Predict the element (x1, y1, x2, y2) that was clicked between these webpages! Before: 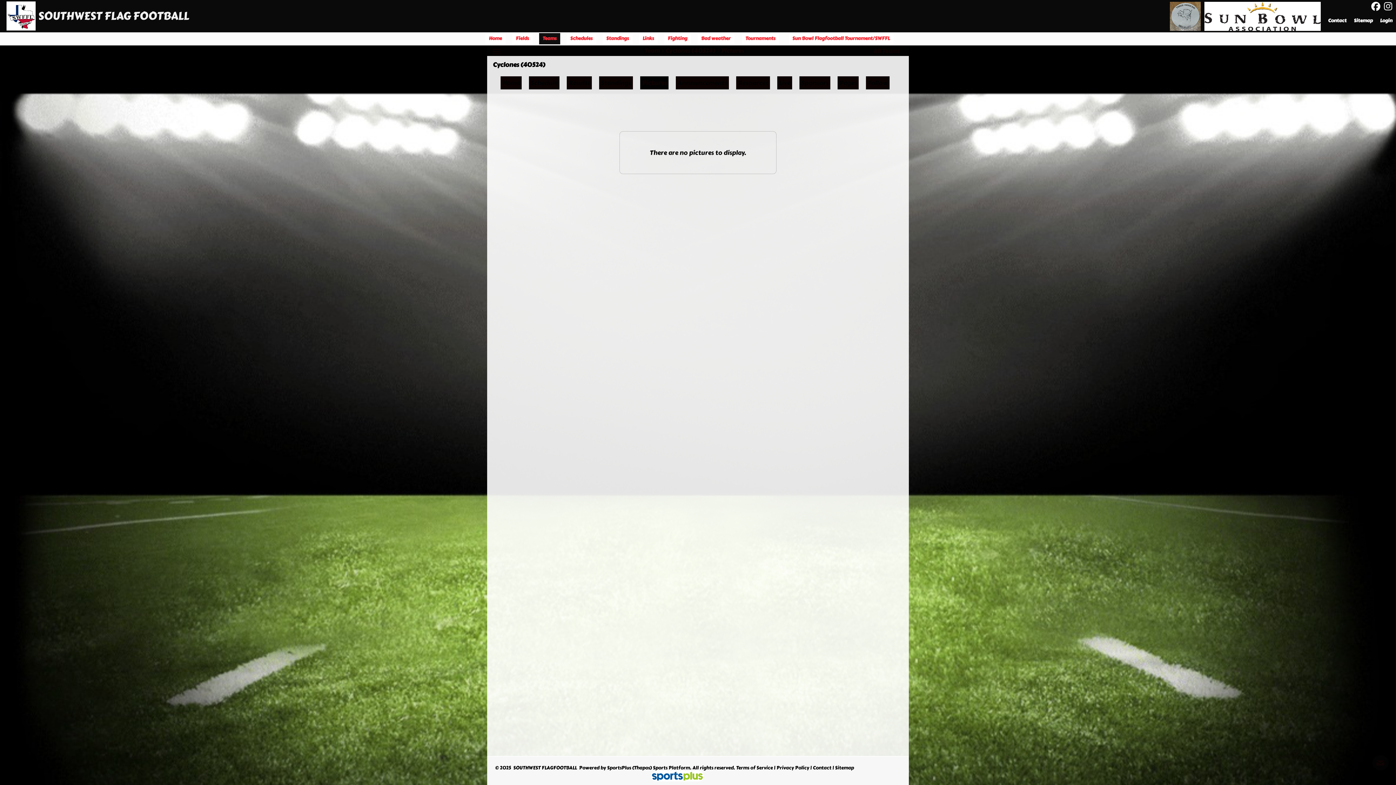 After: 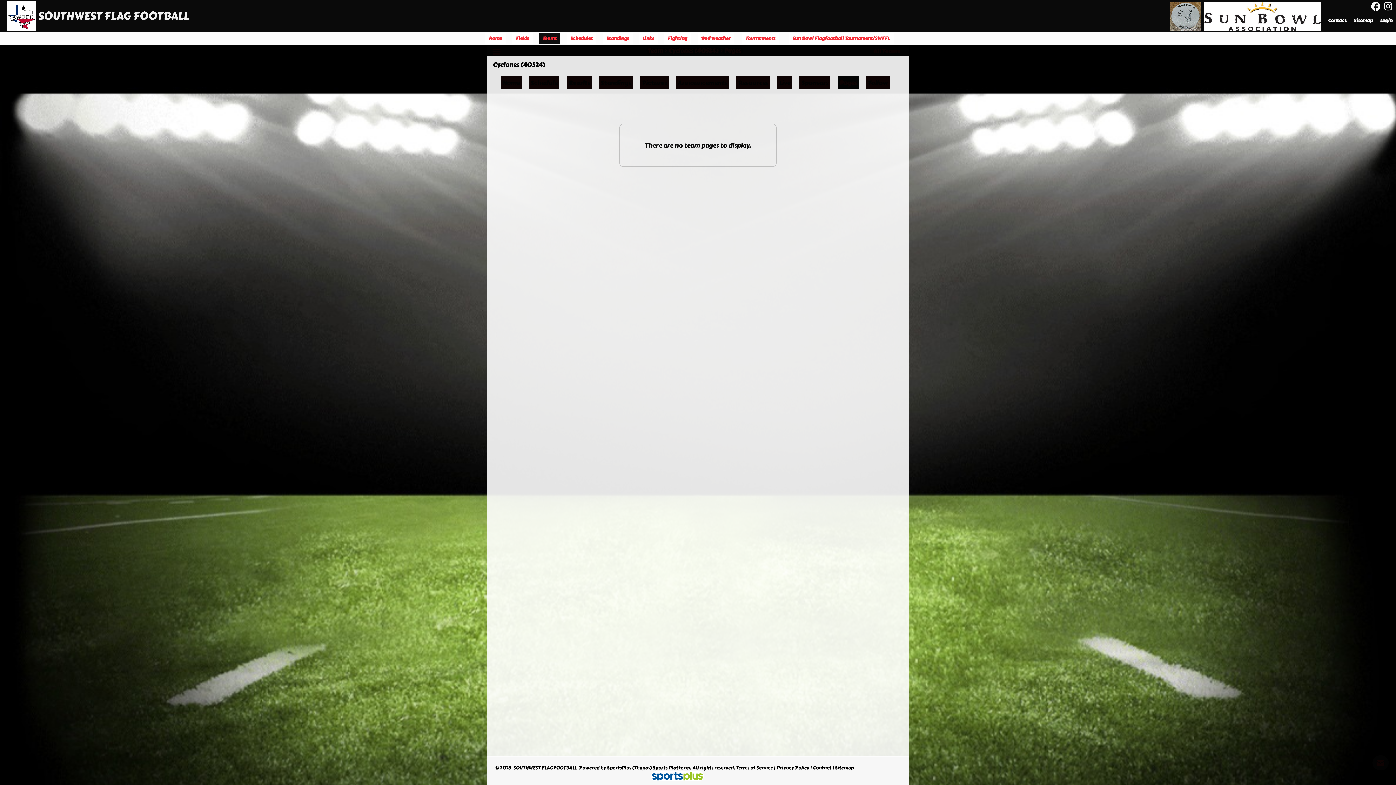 Action: bbox: (837, 76, 858, 89) label: Pages